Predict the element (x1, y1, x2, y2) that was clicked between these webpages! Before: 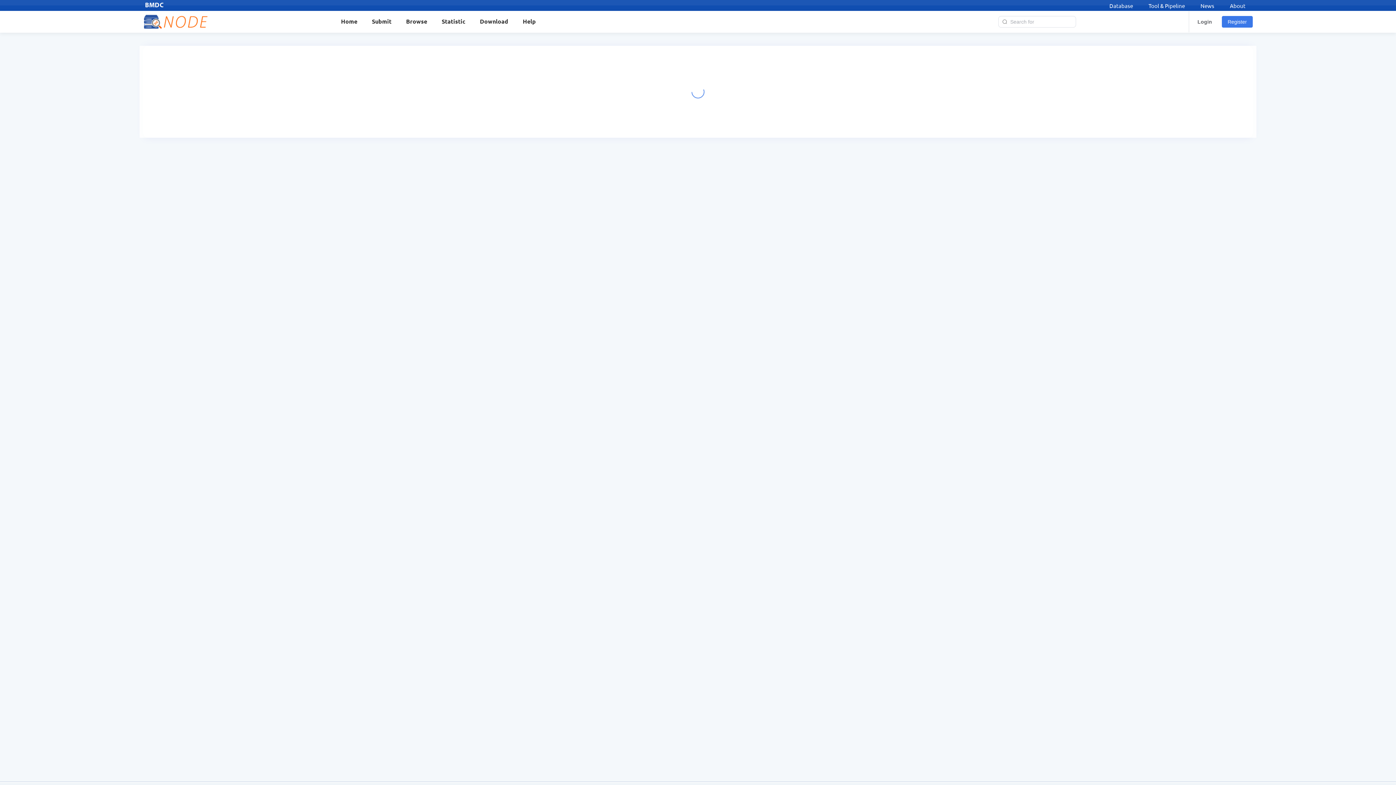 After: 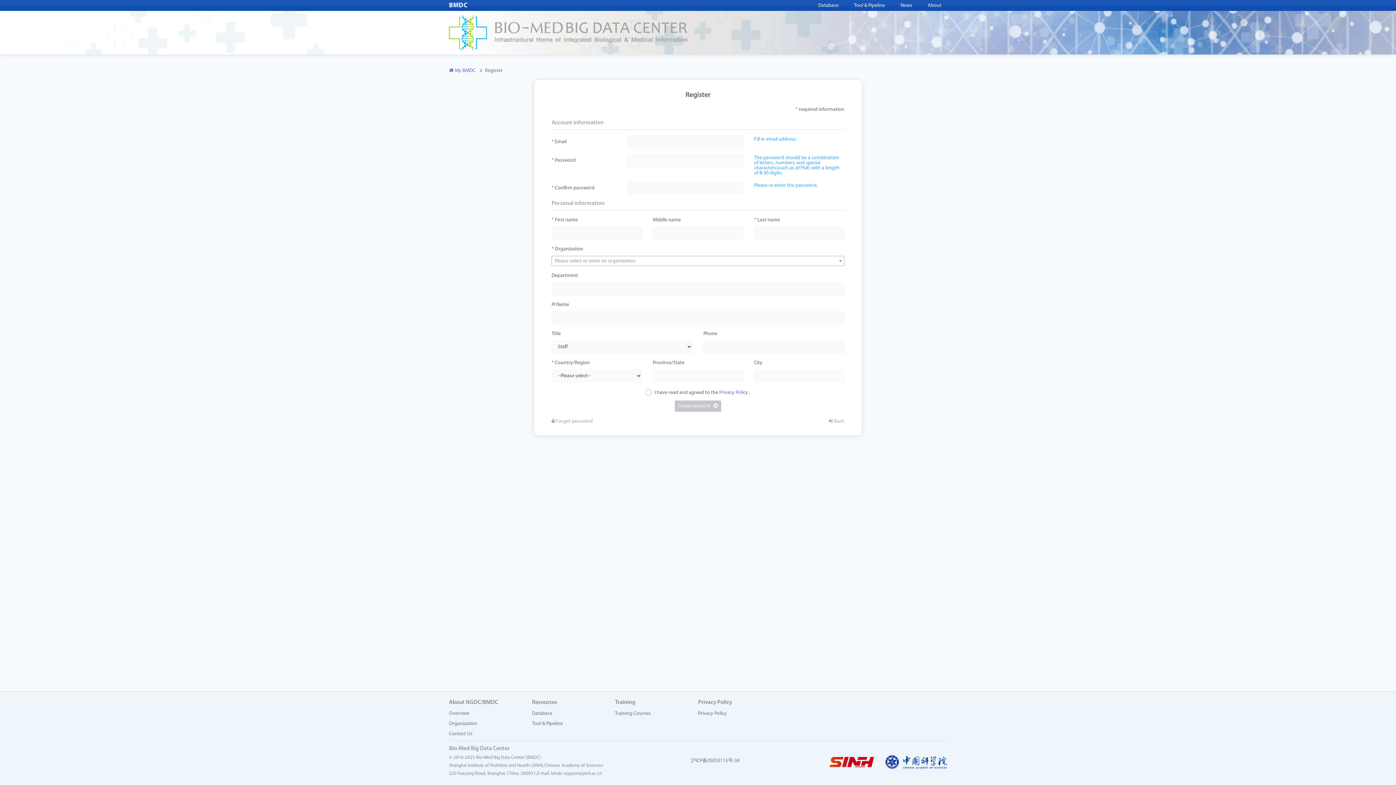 Action: label: Register bbox: (1222, 16, 1253, 27)